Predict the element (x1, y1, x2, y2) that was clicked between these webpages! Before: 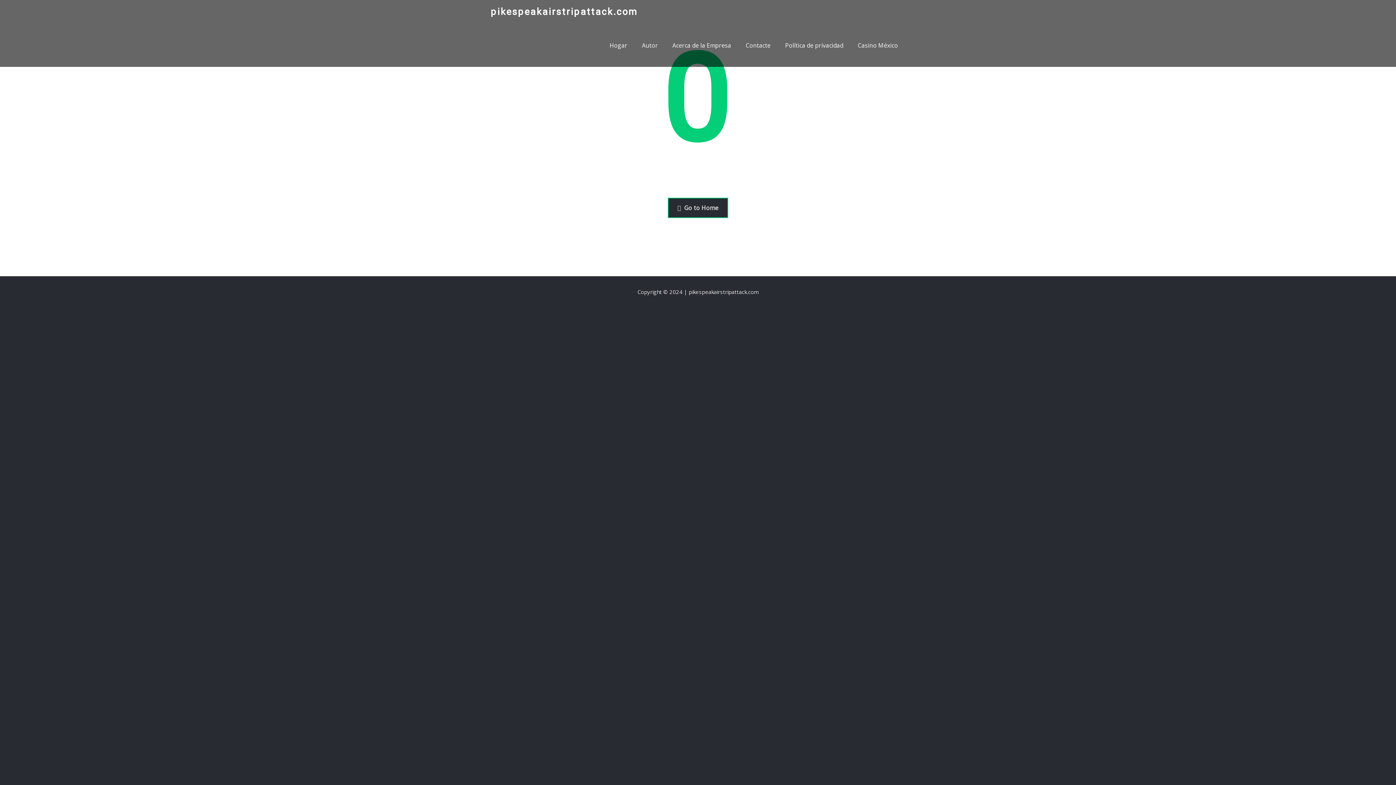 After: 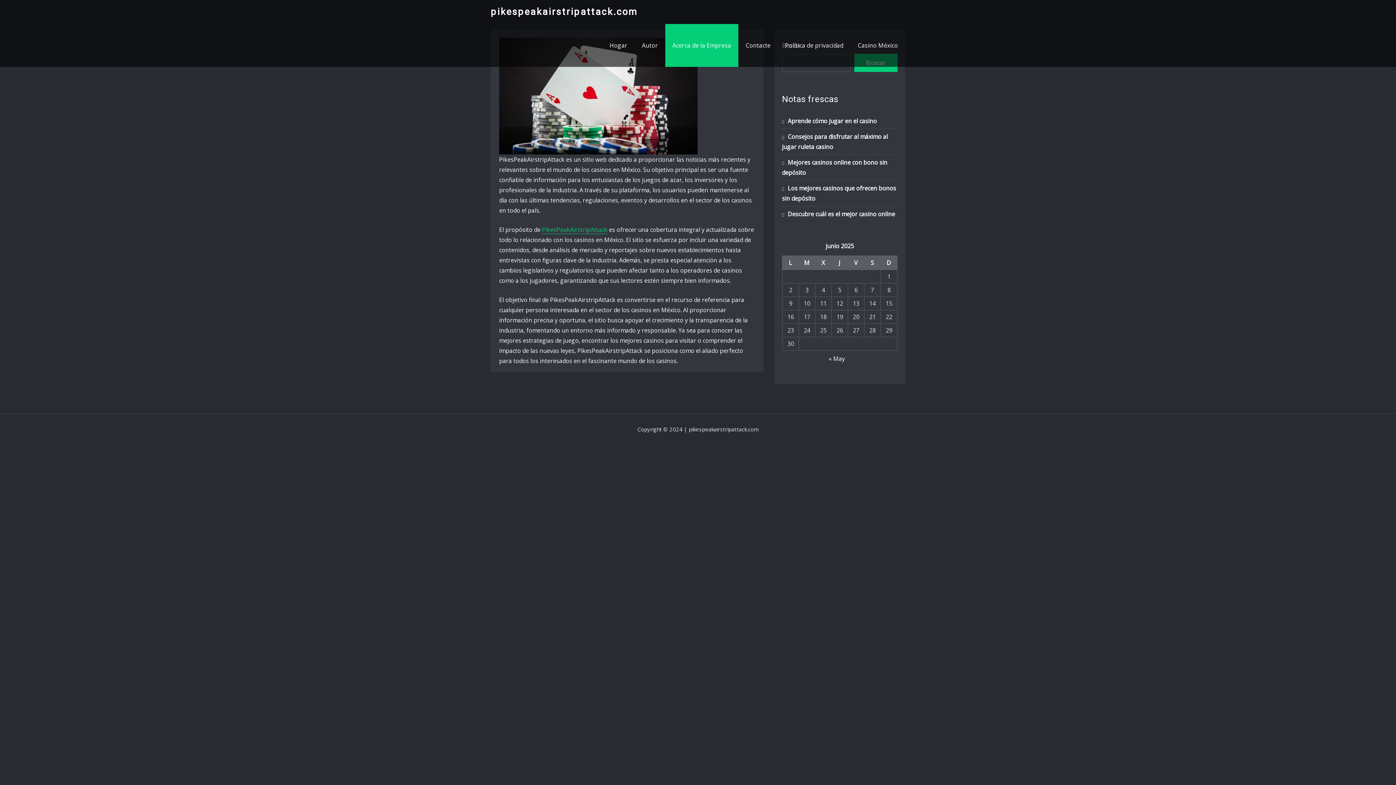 Action: label: Acerca de la Empresa bbox: (665, 24, 738, 67)